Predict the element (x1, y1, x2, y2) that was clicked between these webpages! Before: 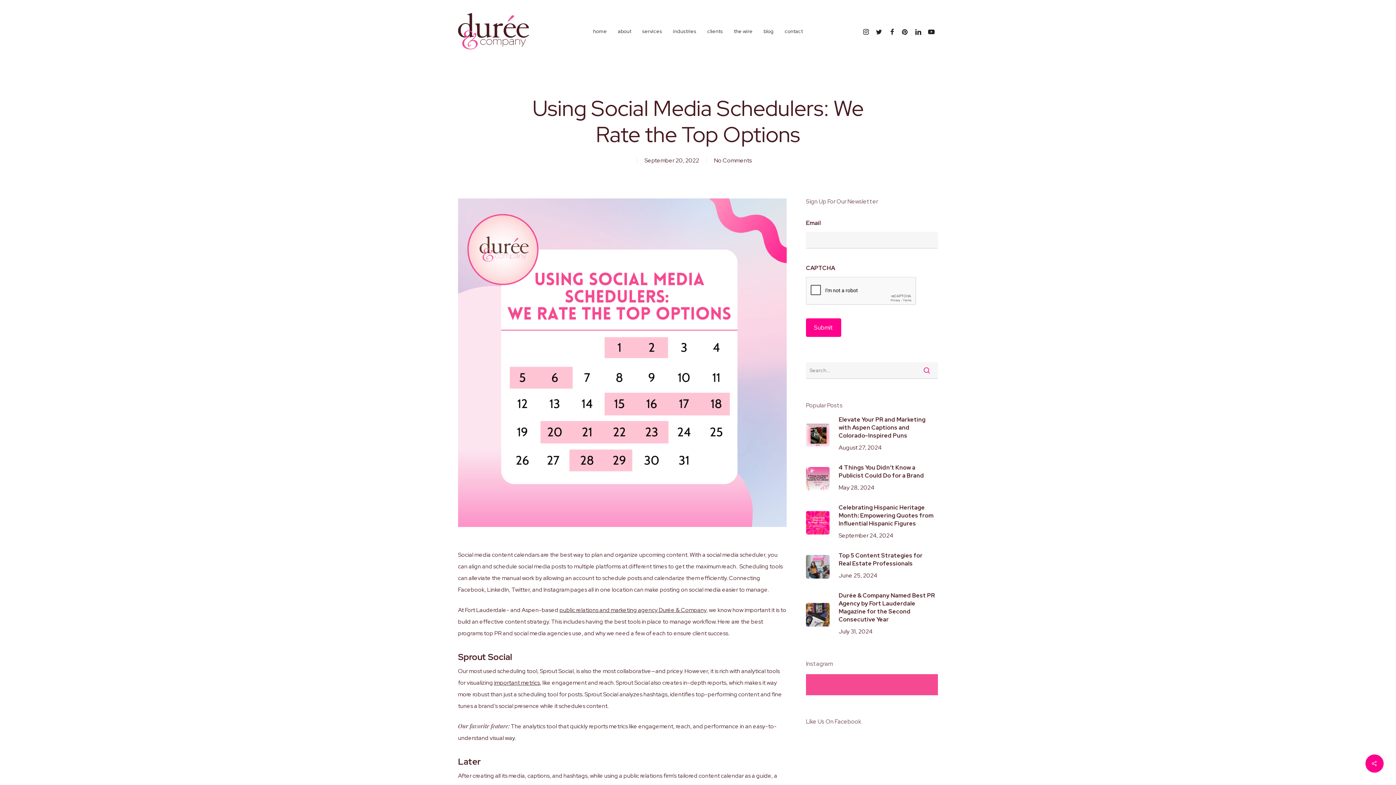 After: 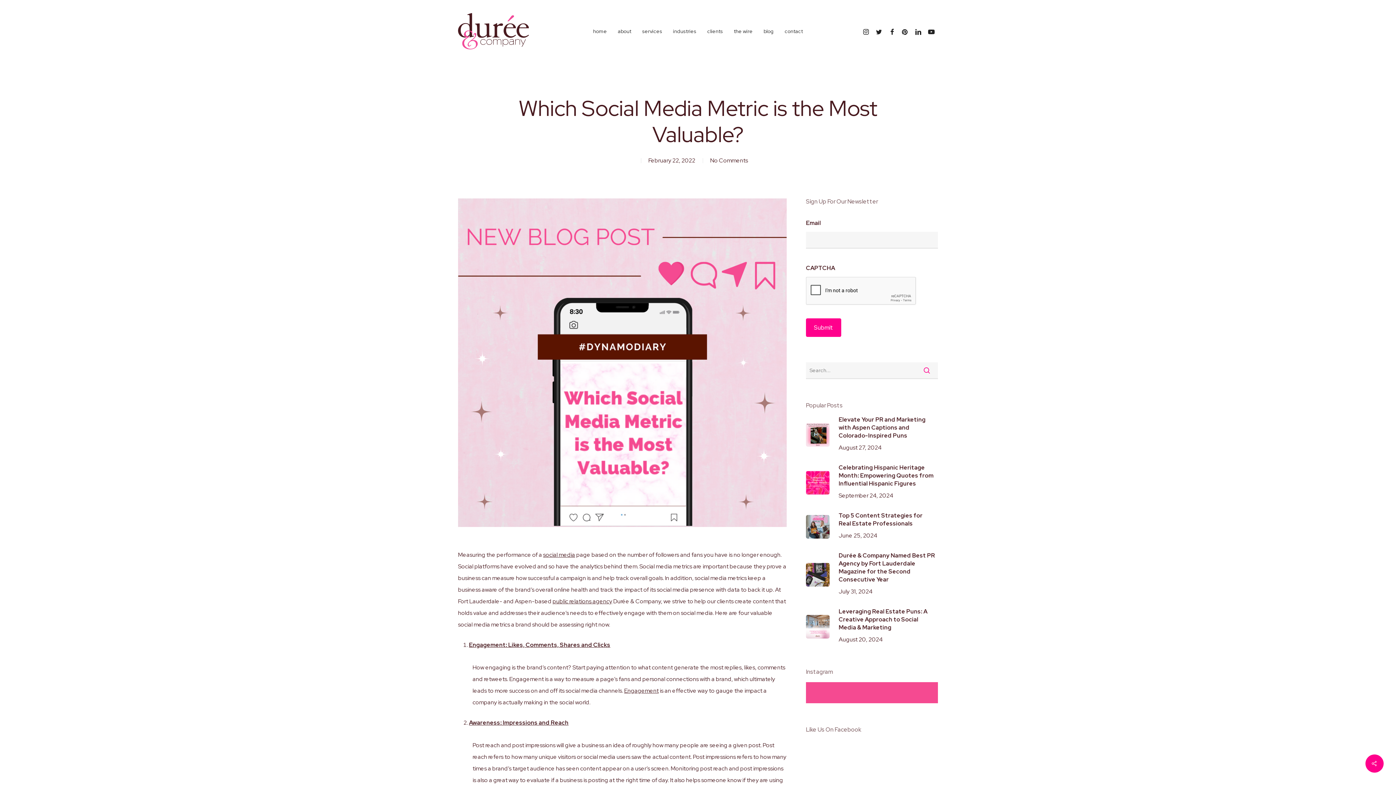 Action: label: important metrics bbox: (494, 679, 540, 686)